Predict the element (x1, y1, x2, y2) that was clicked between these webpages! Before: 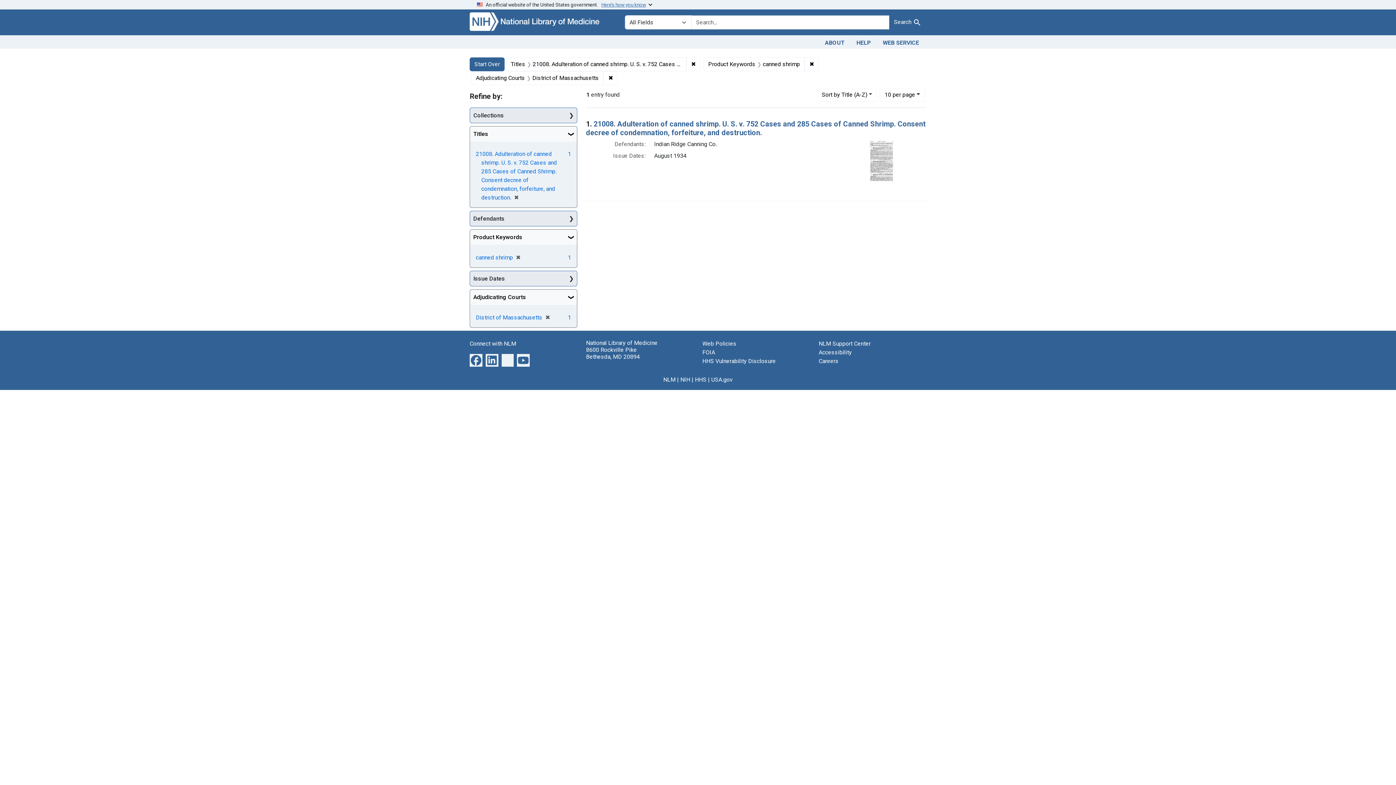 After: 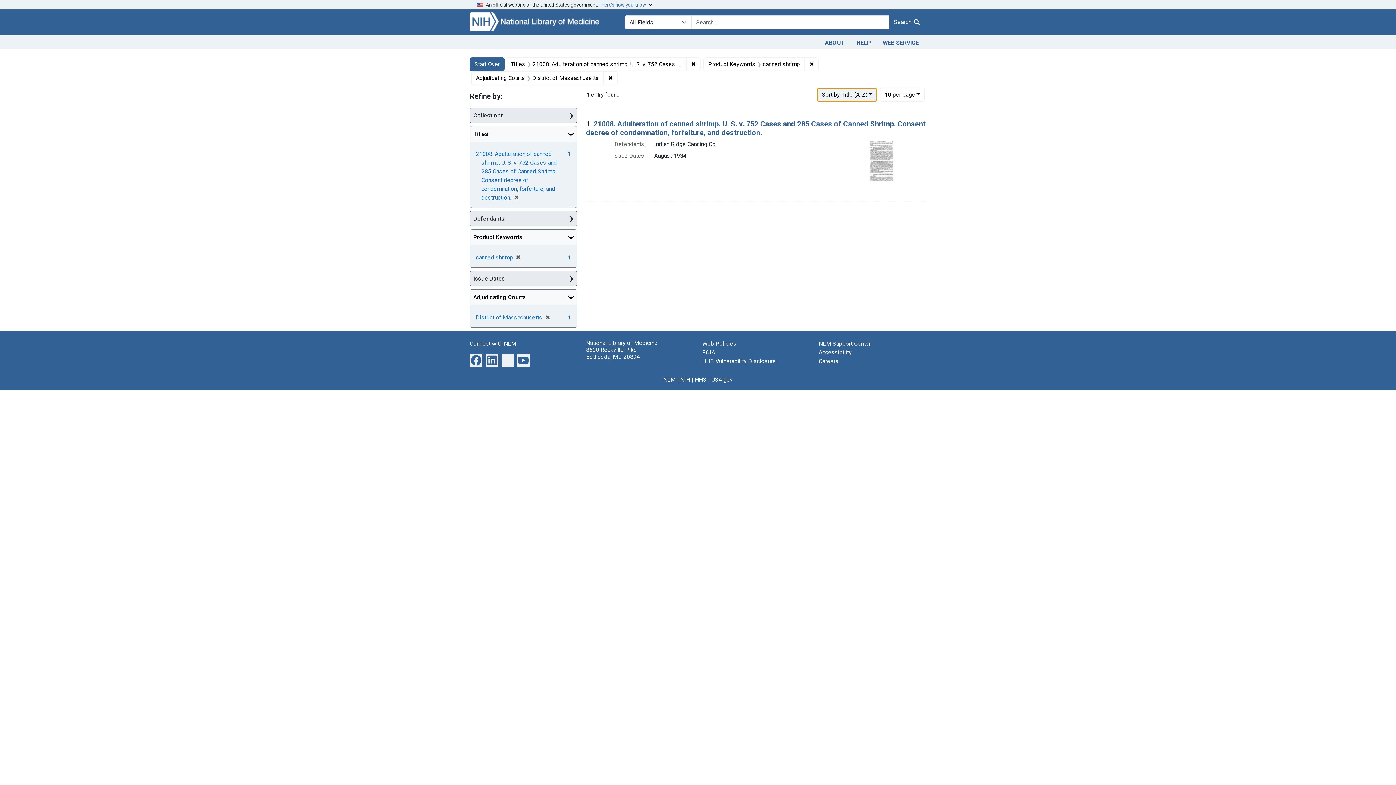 Action: label: Sort by Title (A-Z) bbox: (817, 87, 877, 101)